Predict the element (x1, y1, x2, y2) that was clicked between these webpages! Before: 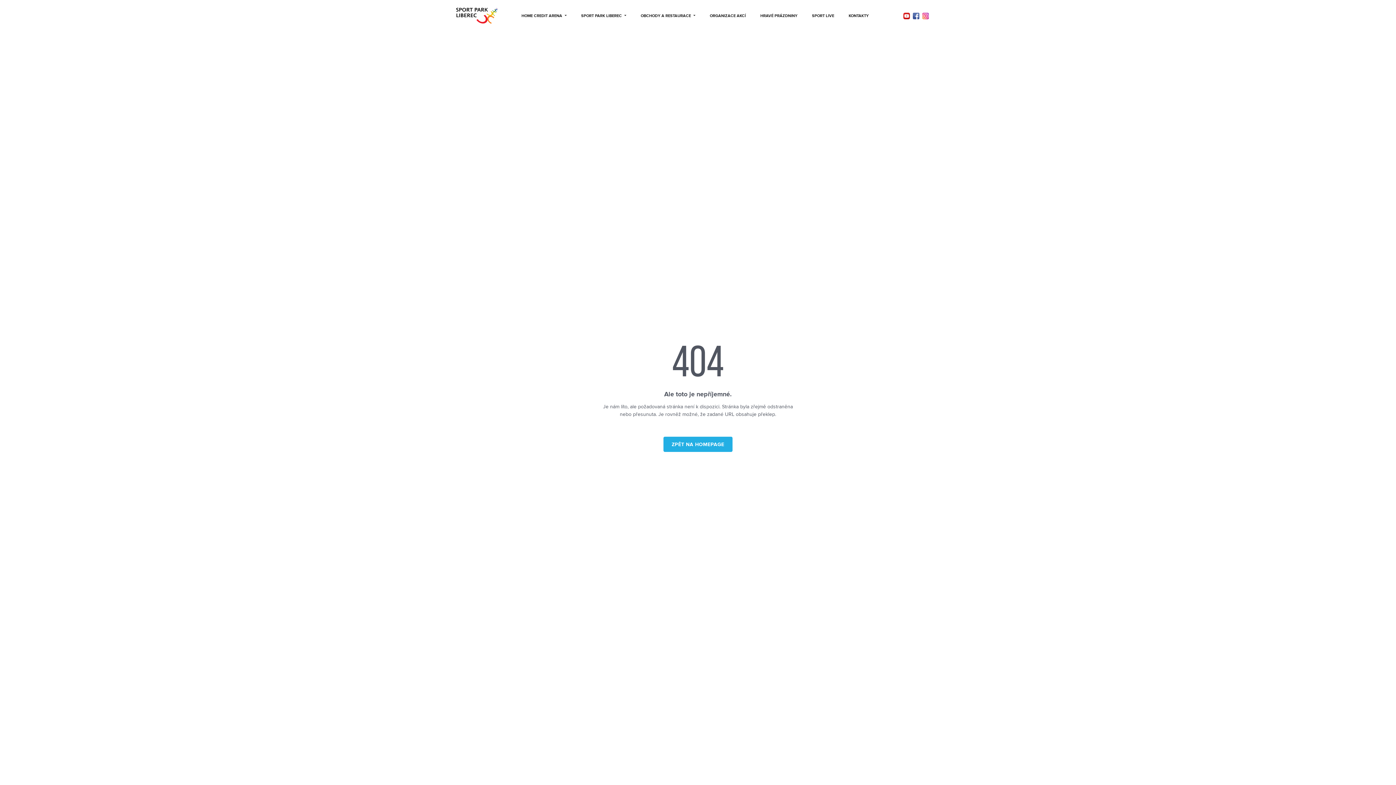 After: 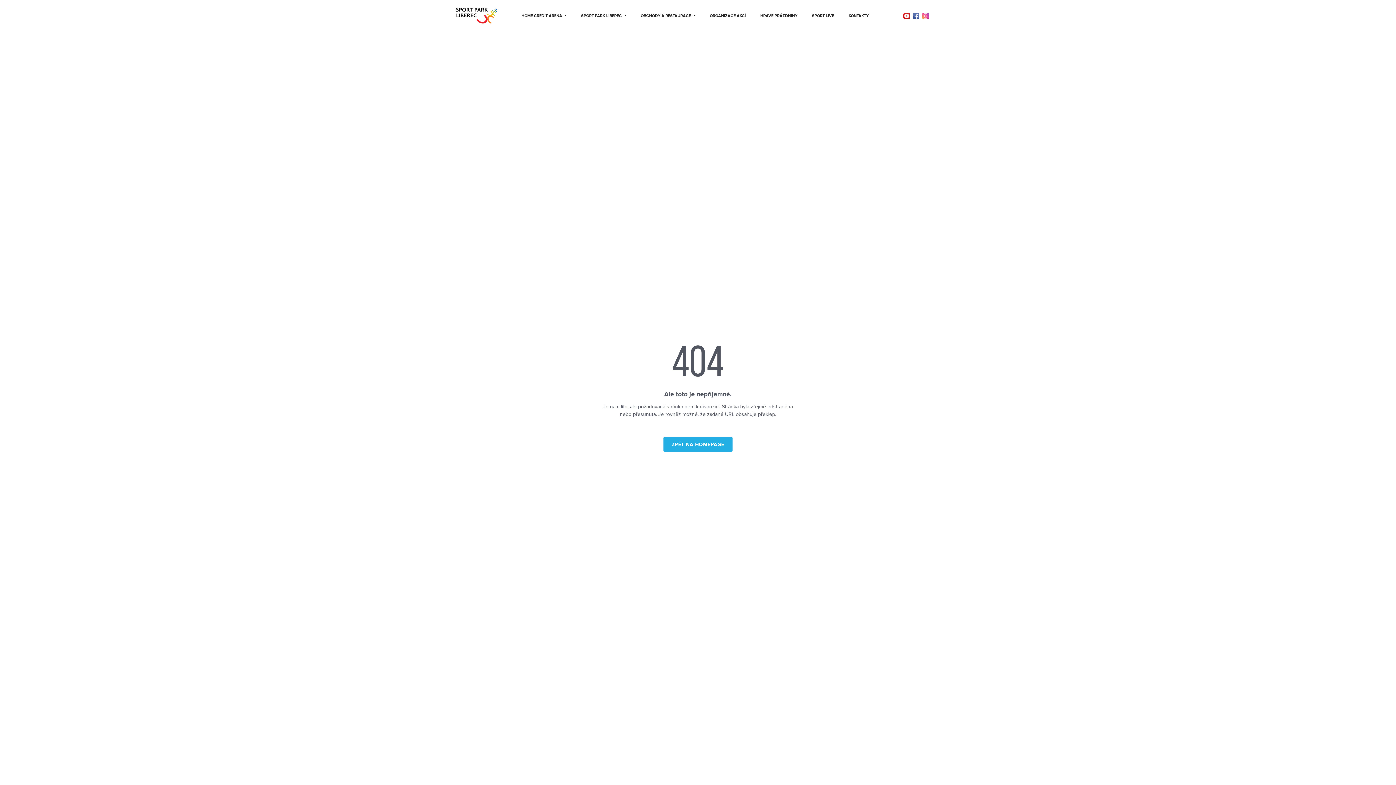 Action: bbox: (913, 0, 919, 32) label: 1